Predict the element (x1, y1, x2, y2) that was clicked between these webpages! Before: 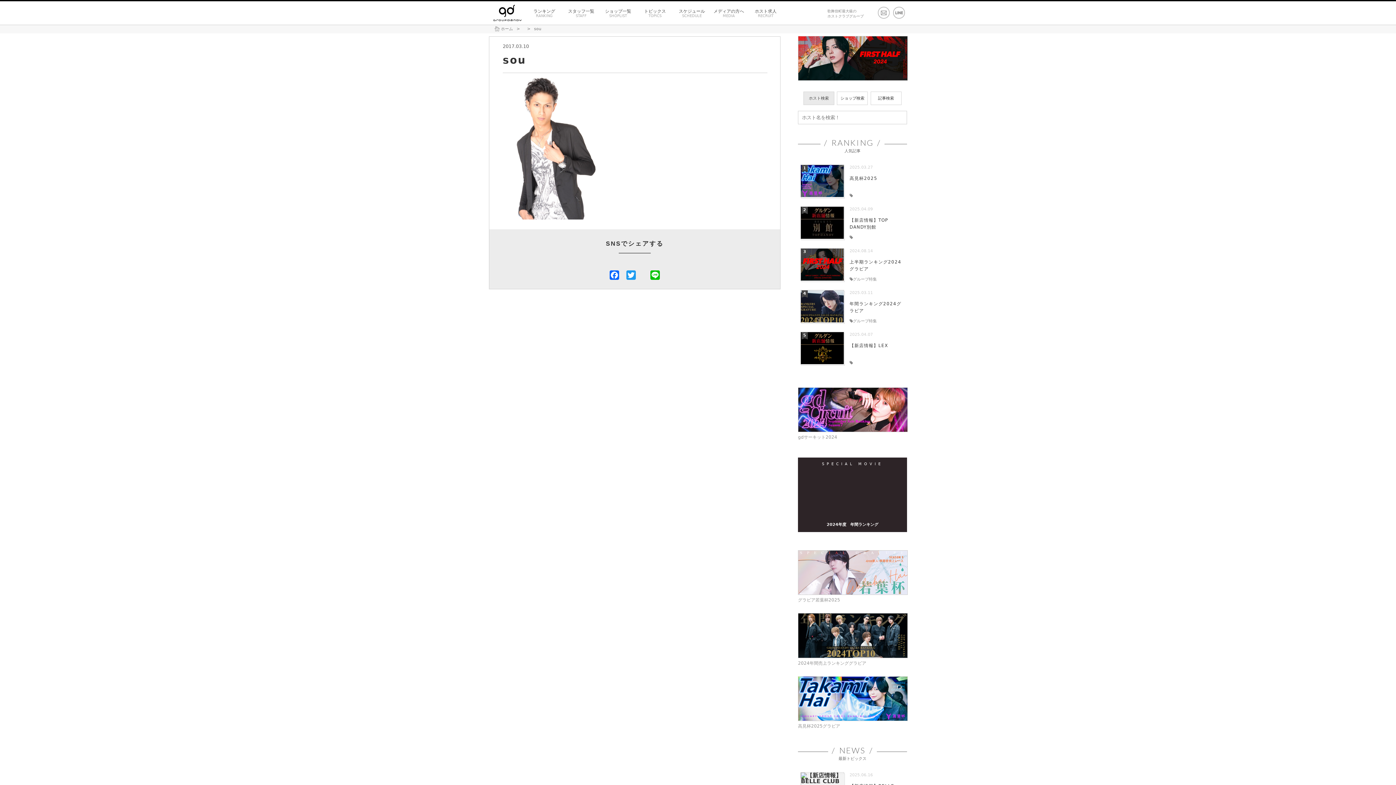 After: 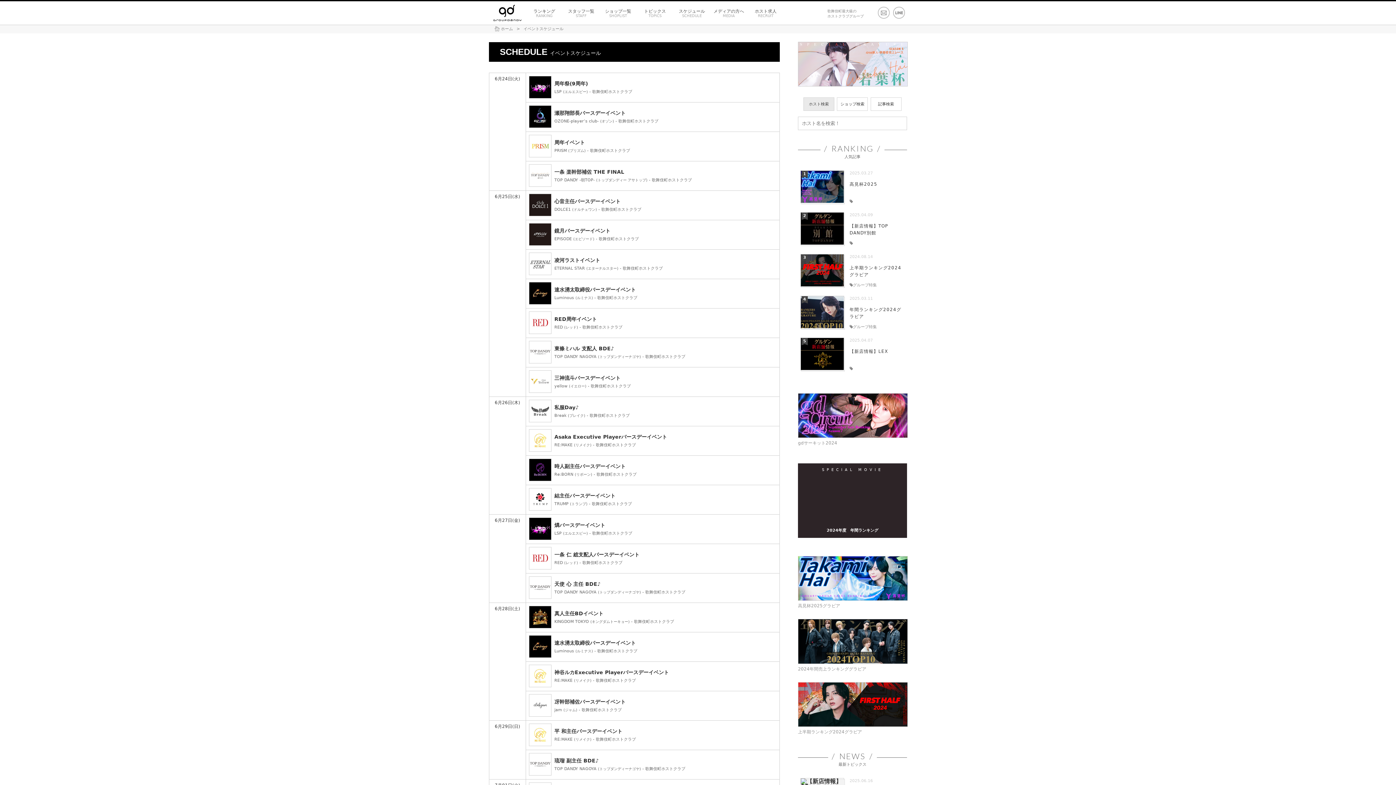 Action: label: スケジュール
SCHEDULE bbox: (673, 9, 710, 17)